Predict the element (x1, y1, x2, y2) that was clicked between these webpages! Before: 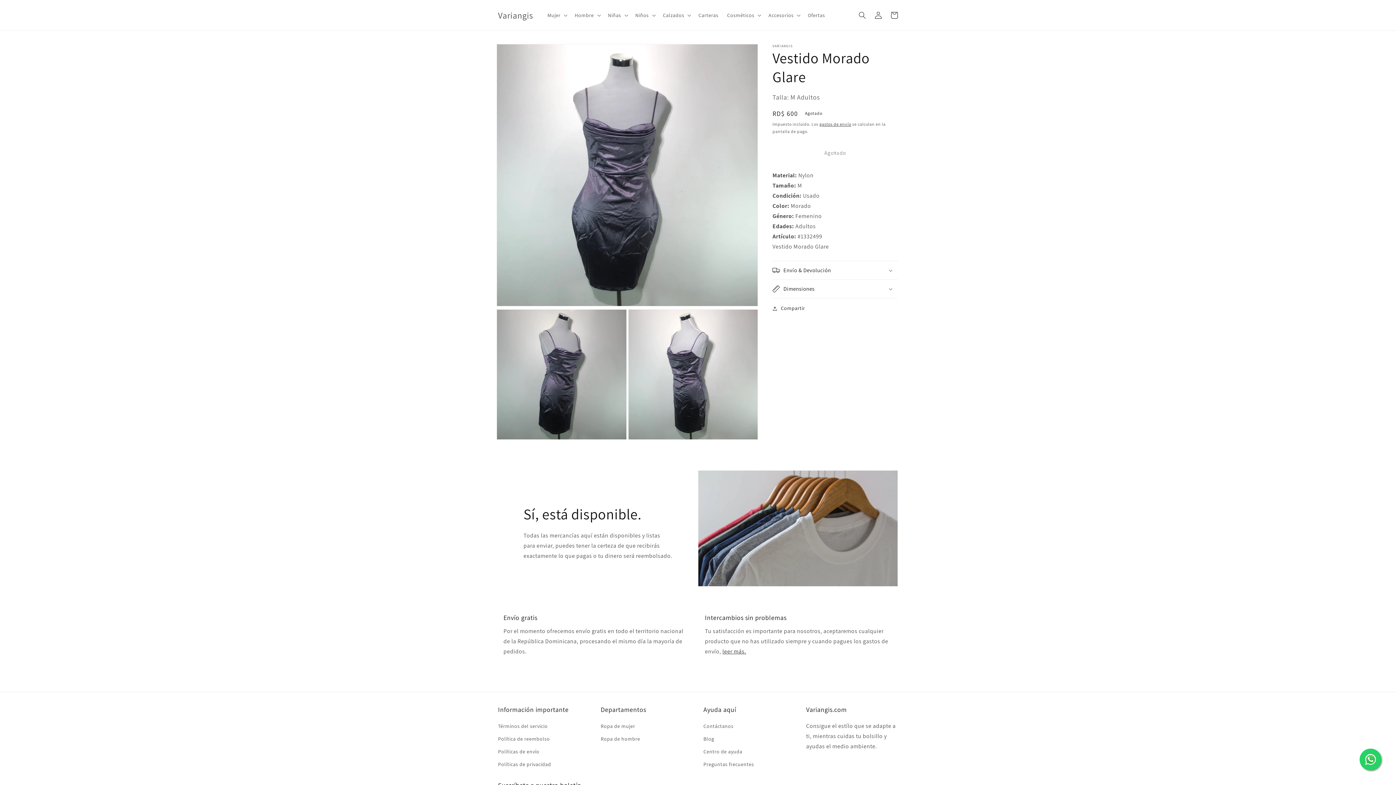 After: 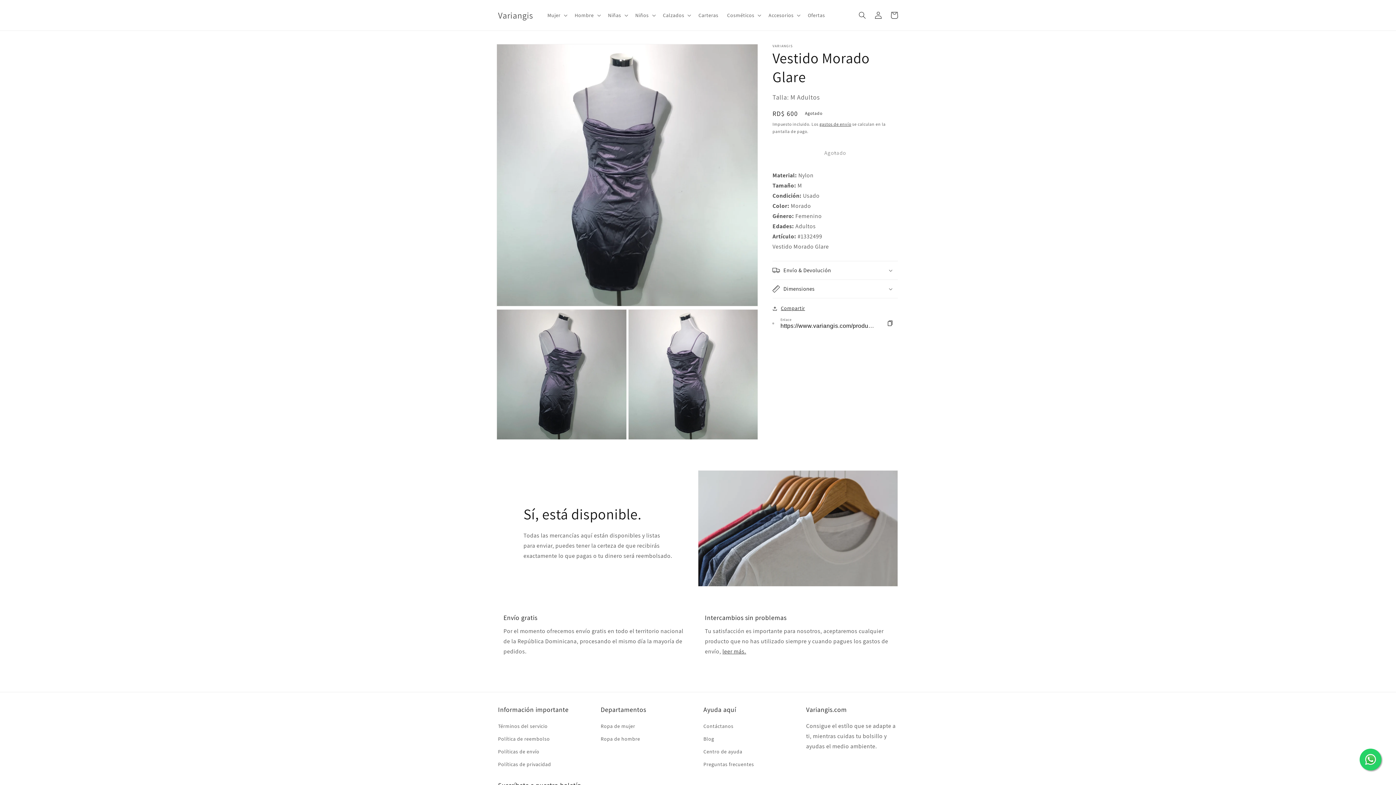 Action: label: Compartir bbox: (772, 304, 805, 313)